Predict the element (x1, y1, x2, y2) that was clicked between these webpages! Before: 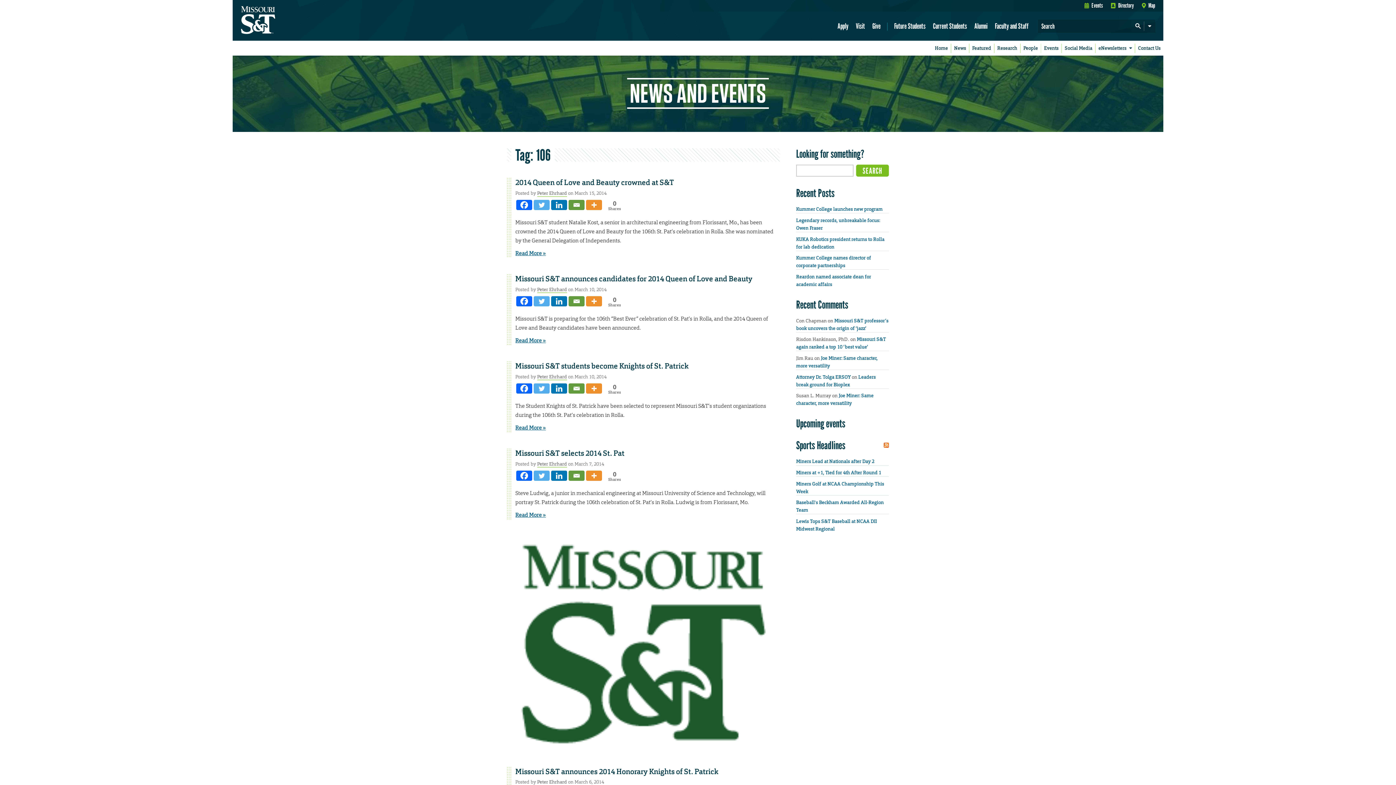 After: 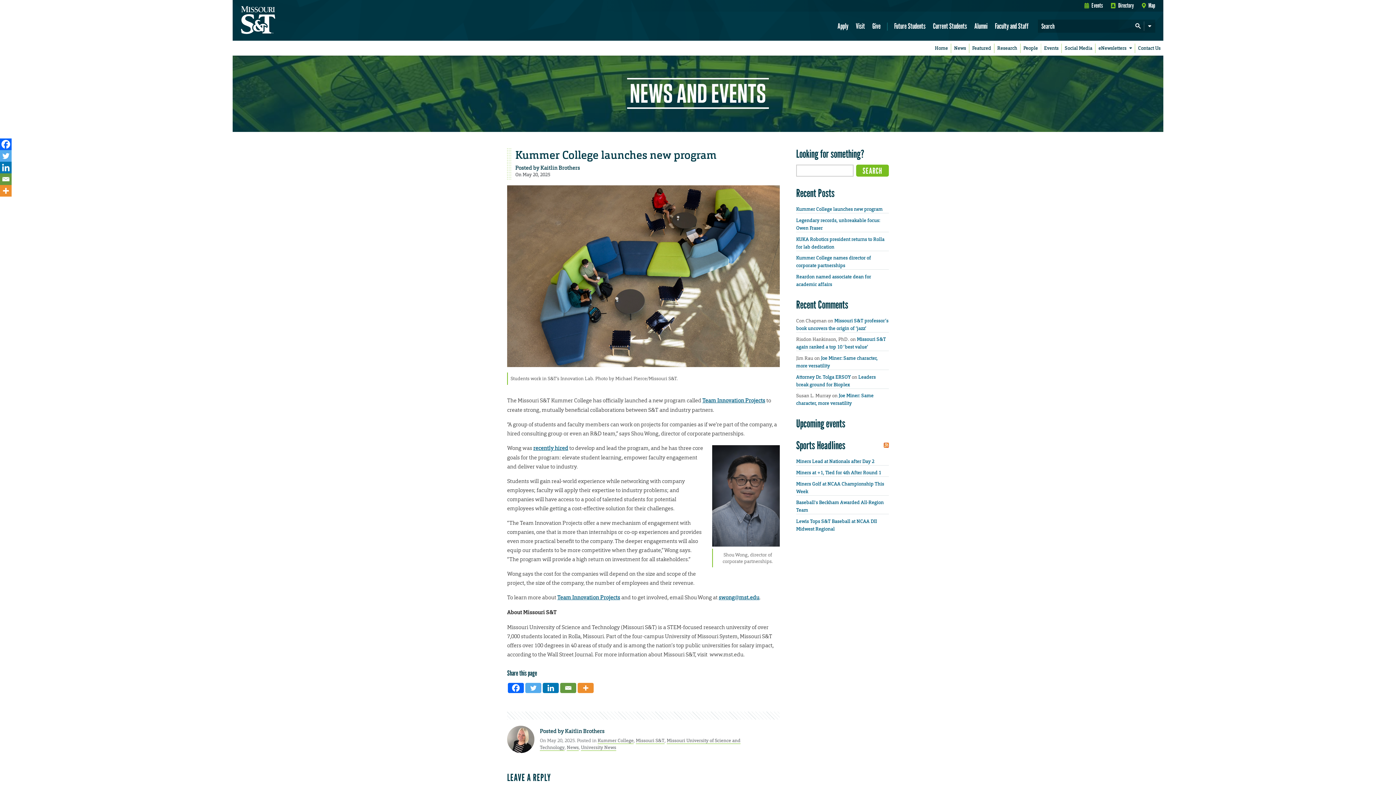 Action: bbox: (796, 206, 884, 212) label: Kummer College launches new program 